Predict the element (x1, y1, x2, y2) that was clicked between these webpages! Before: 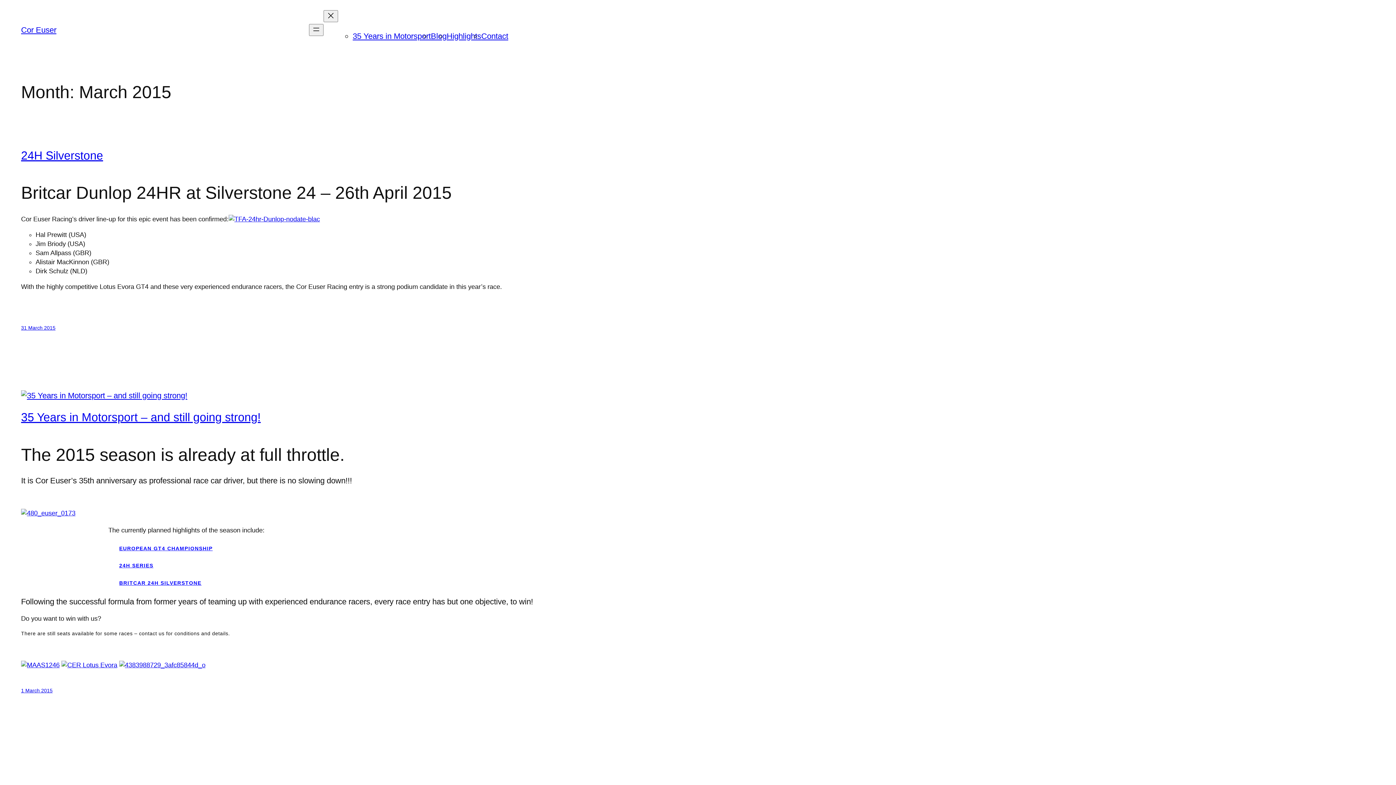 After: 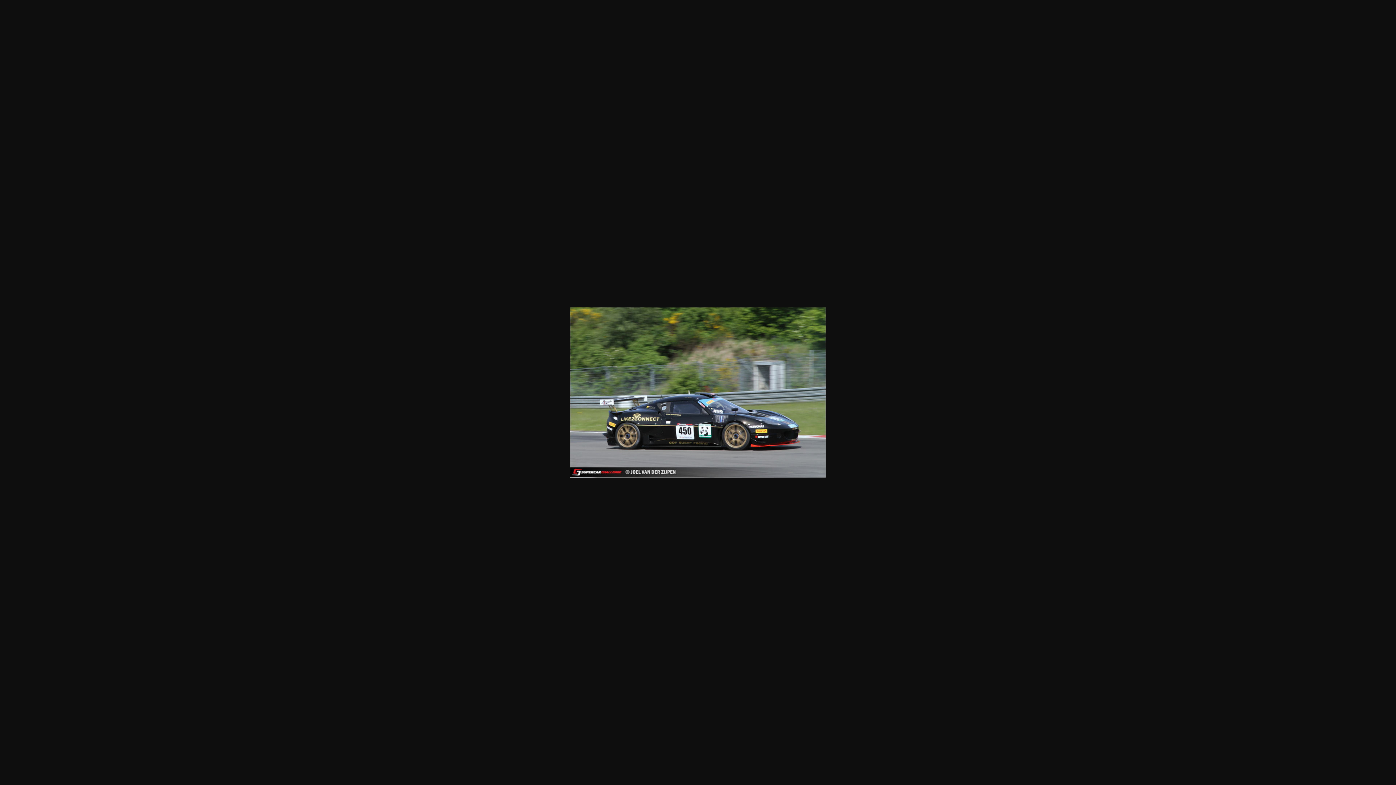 Action: bbox: (61, 661, 117, 668)